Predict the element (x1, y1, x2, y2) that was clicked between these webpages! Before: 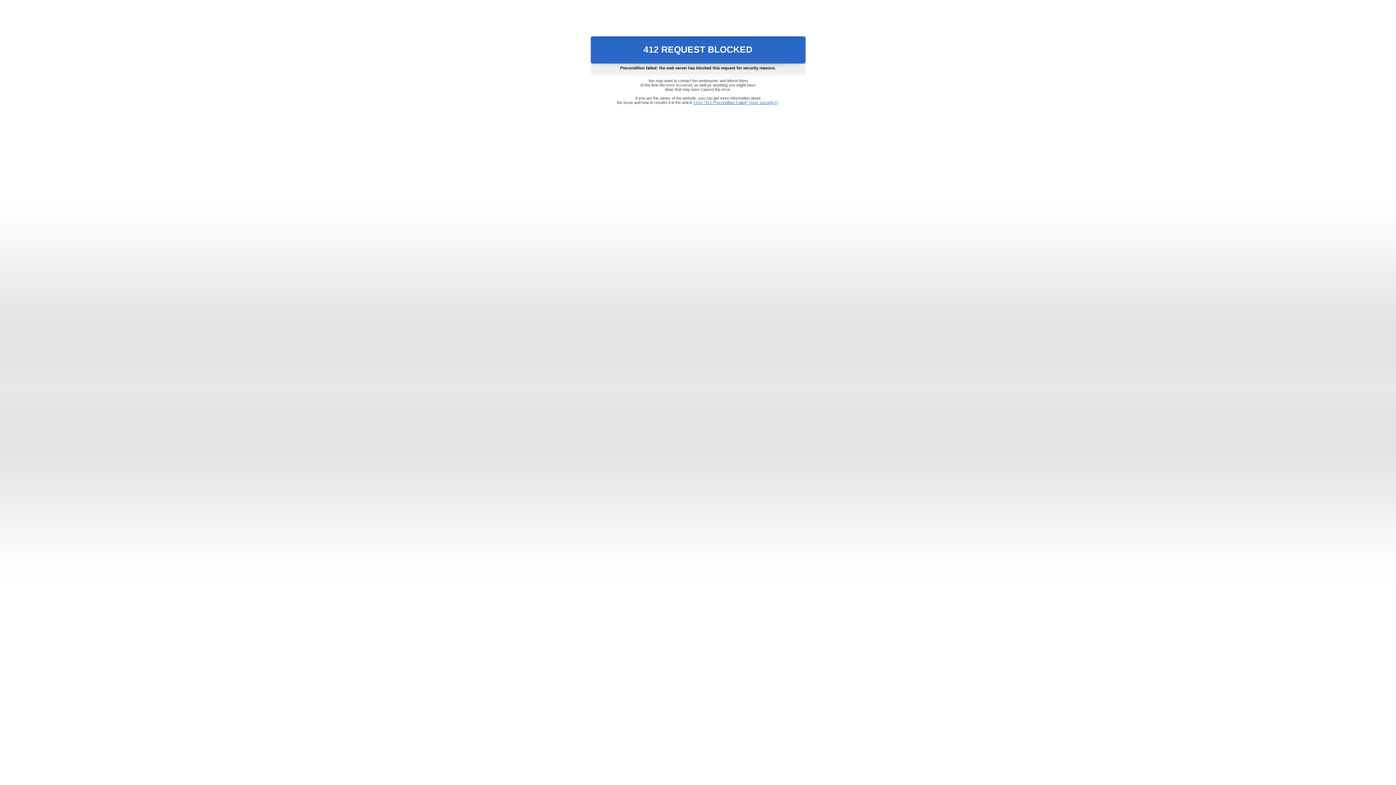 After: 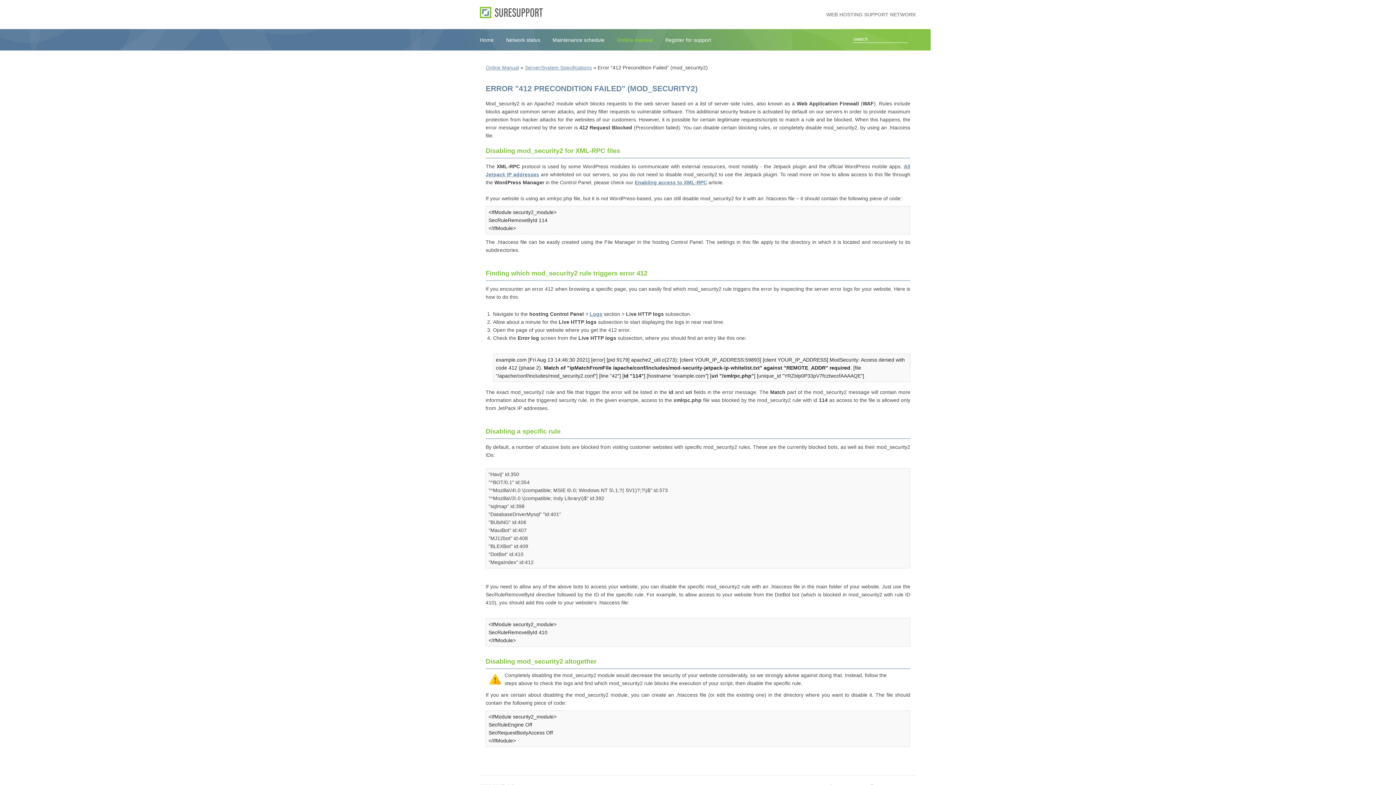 Action: bbox: (693, 100, 778, 104) label: Error "412 Precondition Failed" (mod_security2)